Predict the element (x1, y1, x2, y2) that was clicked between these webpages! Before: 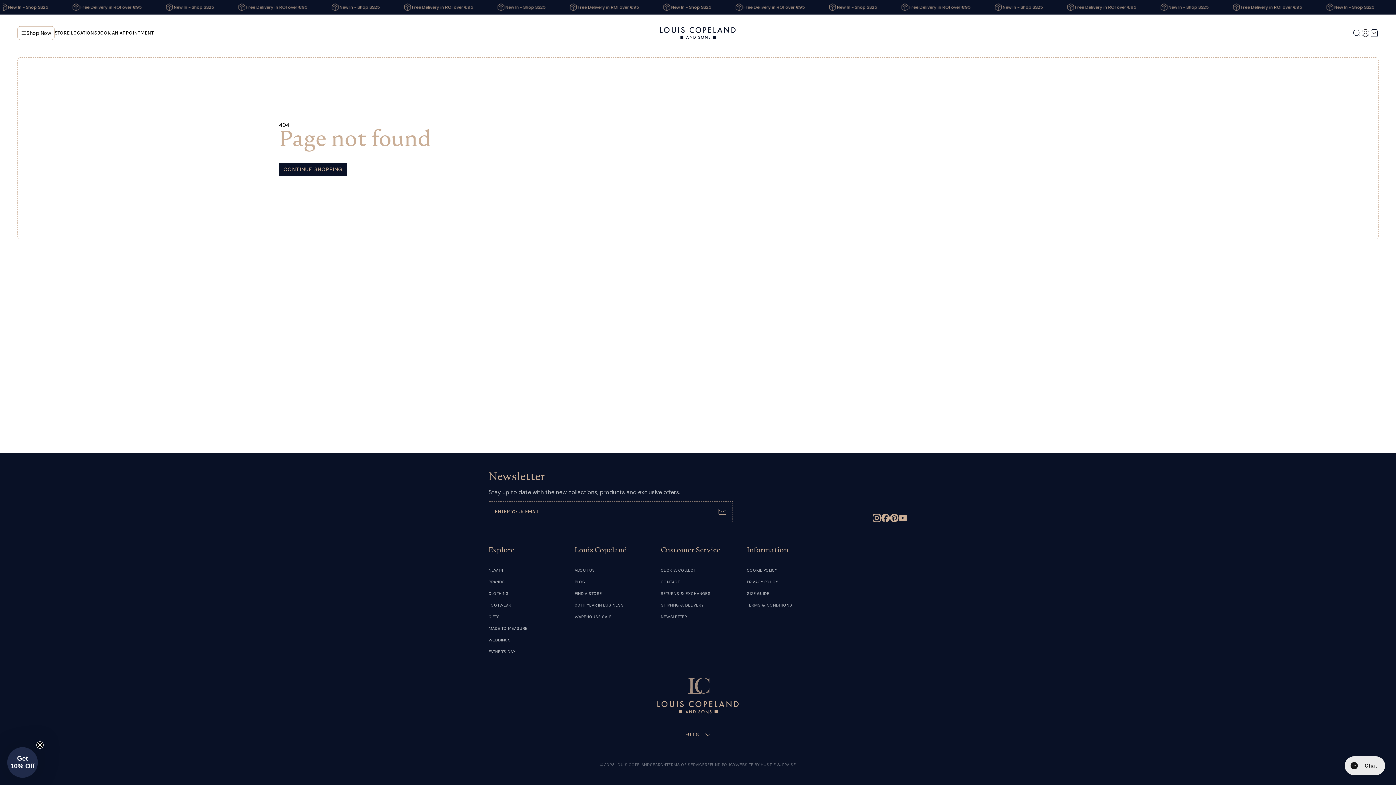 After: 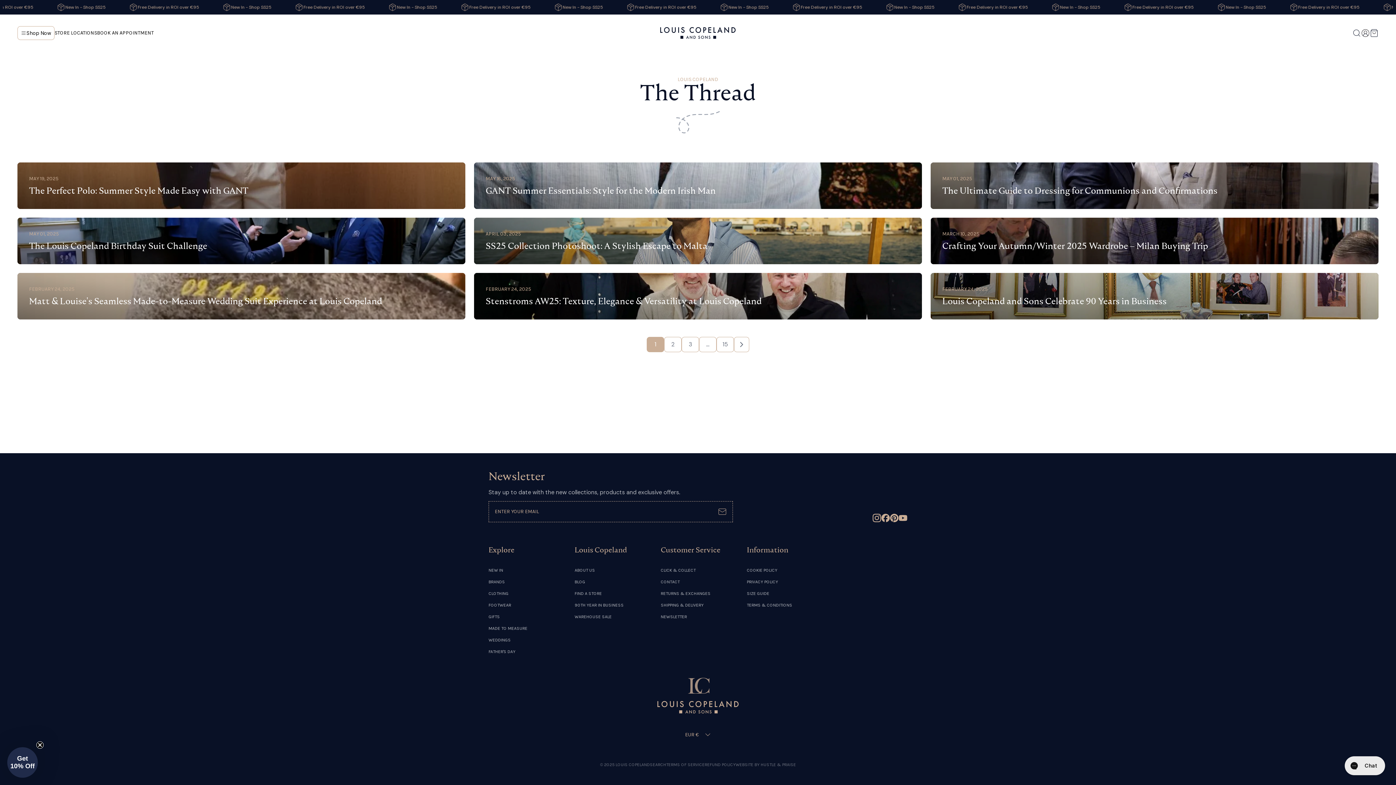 Action: bbox: (574, 614, 585, 619) label: BLOG